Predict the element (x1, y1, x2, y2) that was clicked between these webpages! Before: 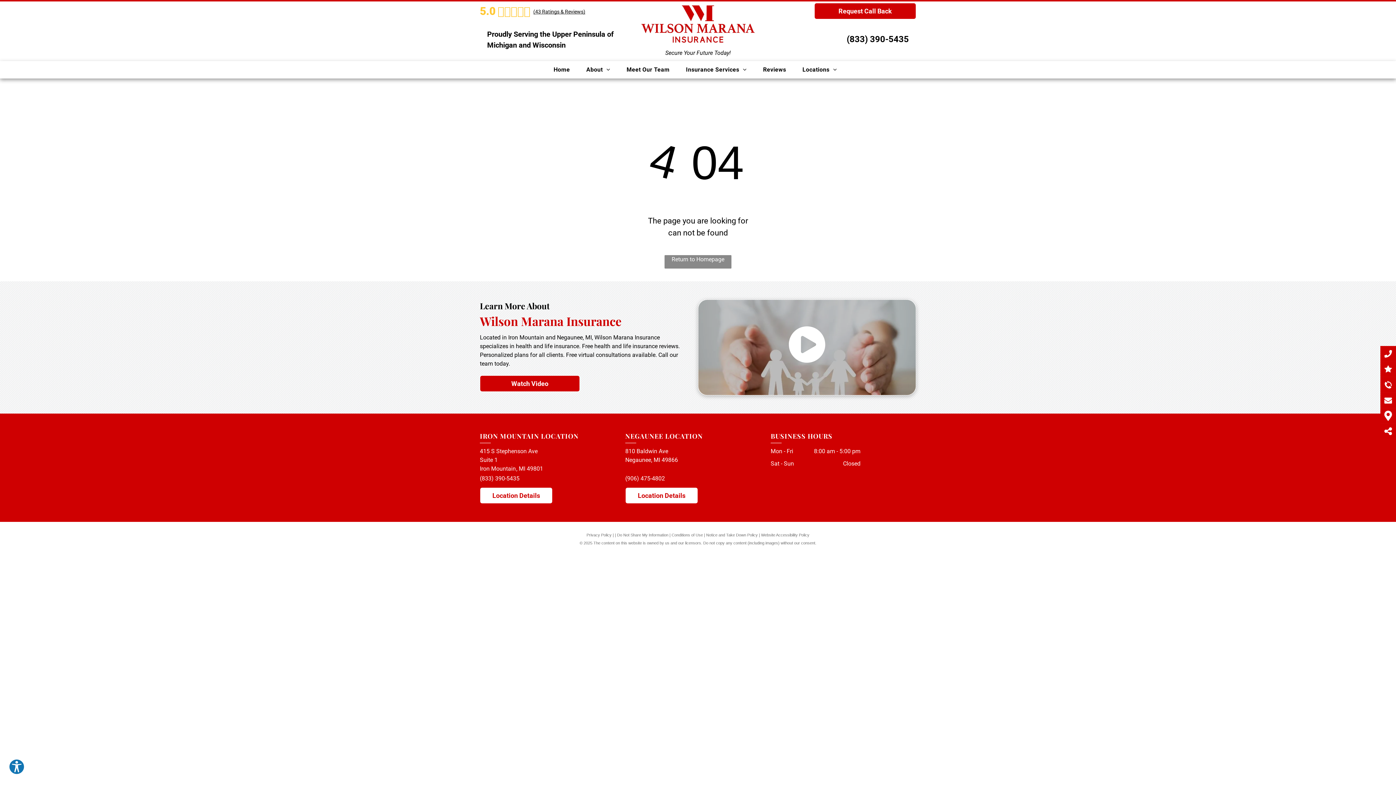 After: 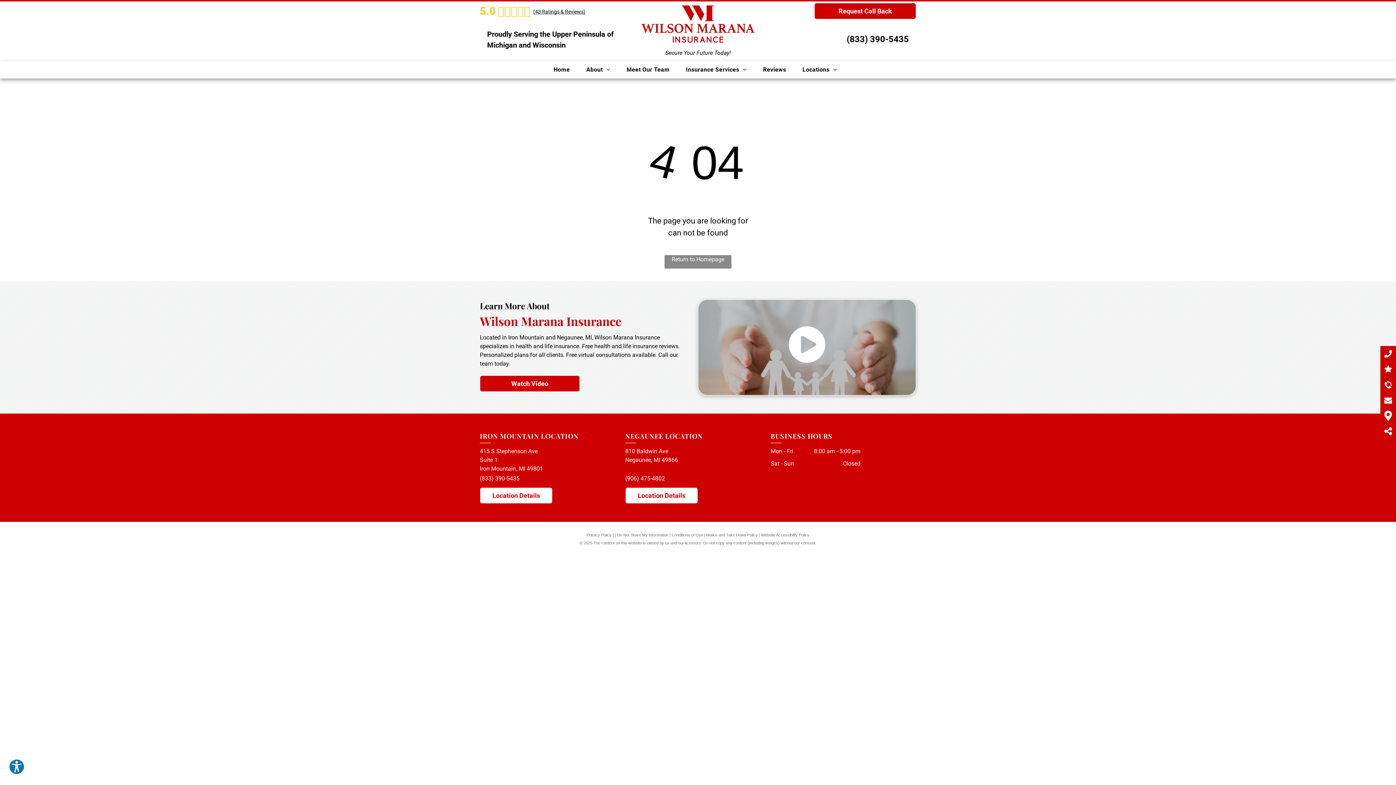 Action: label: (833) 390-5435 bbox: (846, 34, 909, 44)